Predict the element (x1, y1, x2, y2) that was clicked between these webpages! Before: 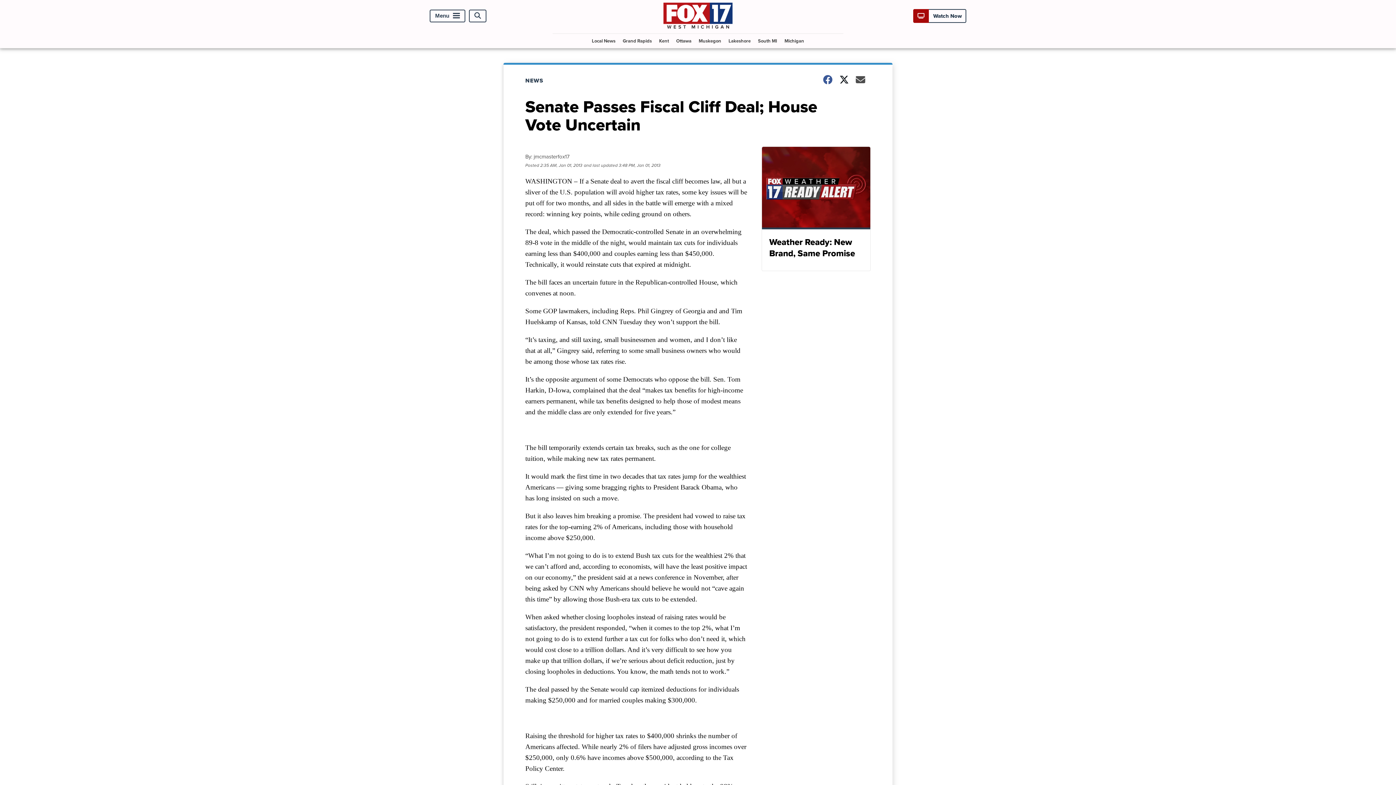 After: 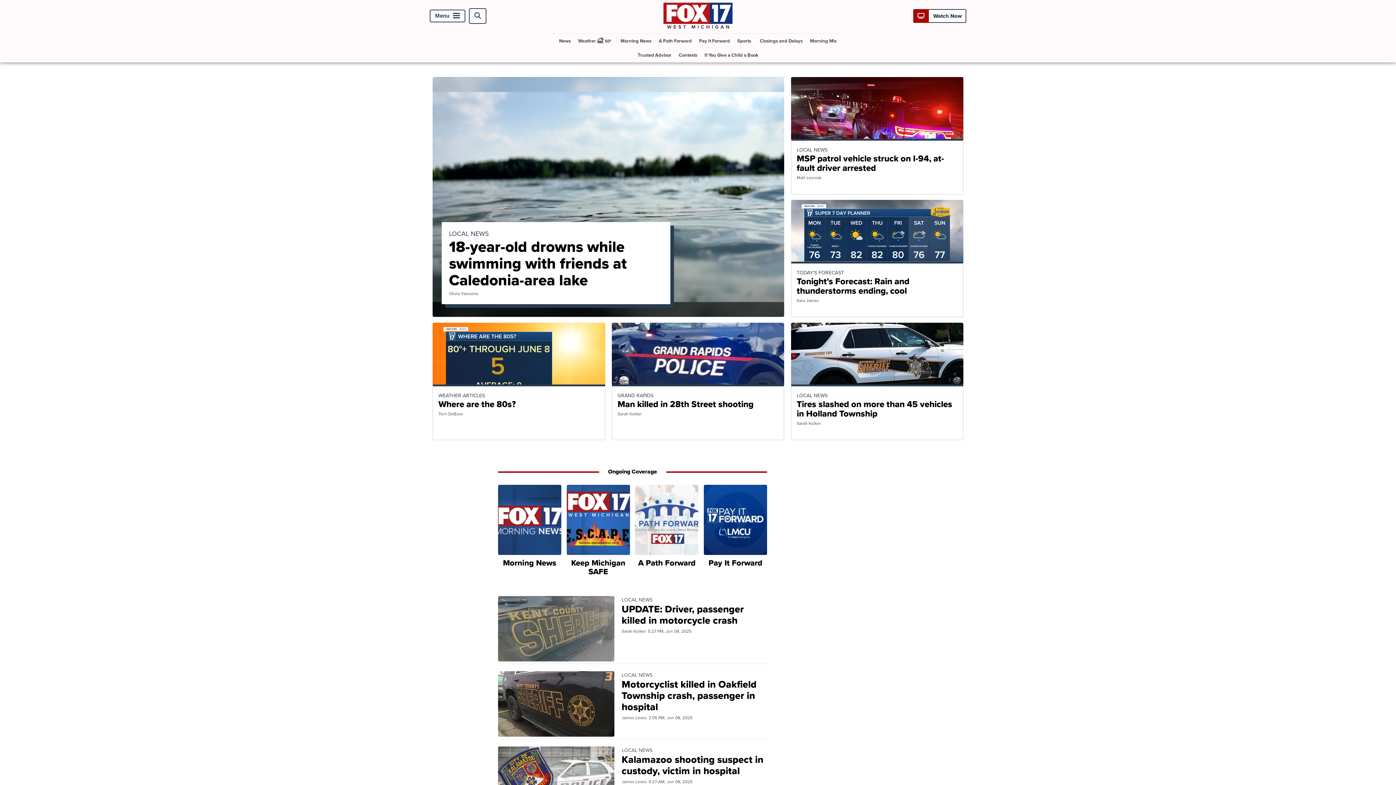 Action: bbox: (663, 22, 732, 30)